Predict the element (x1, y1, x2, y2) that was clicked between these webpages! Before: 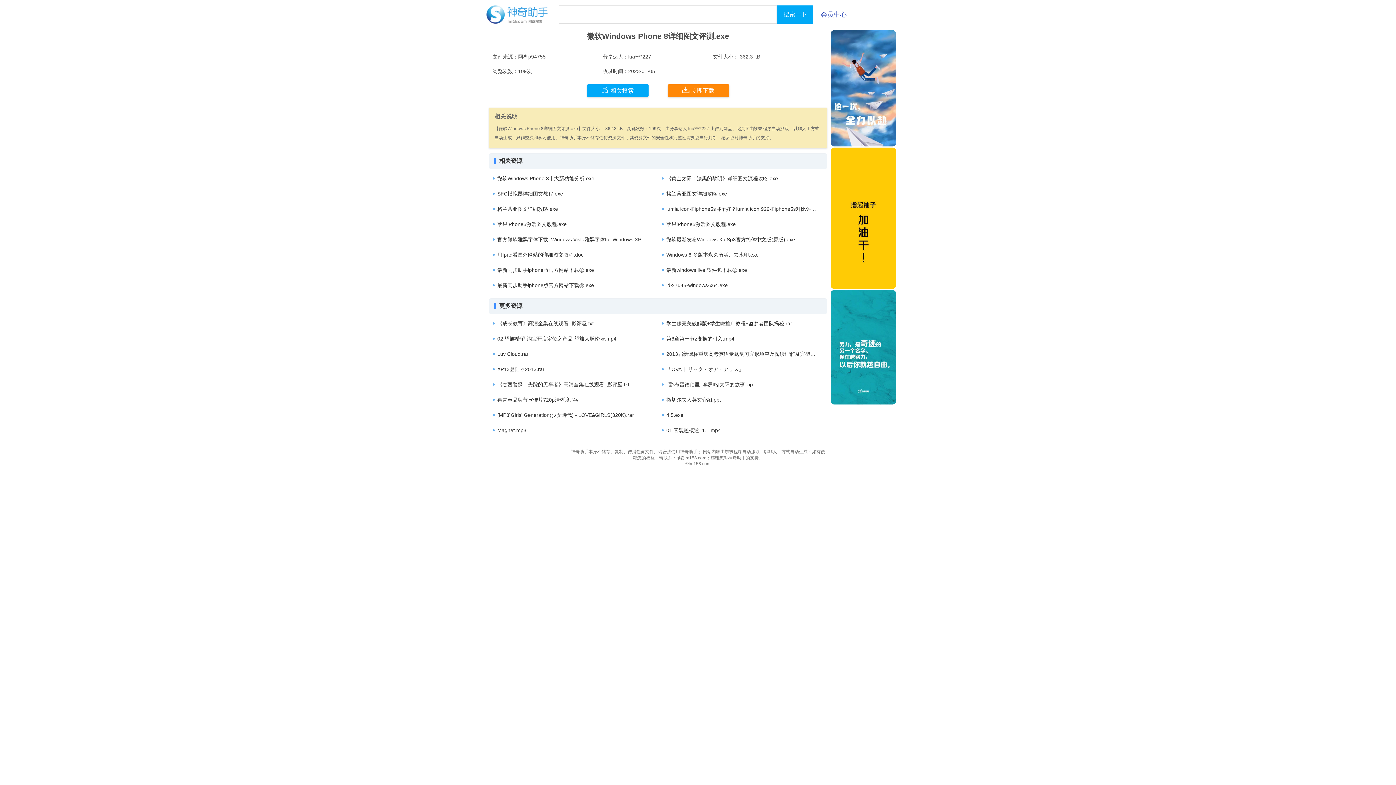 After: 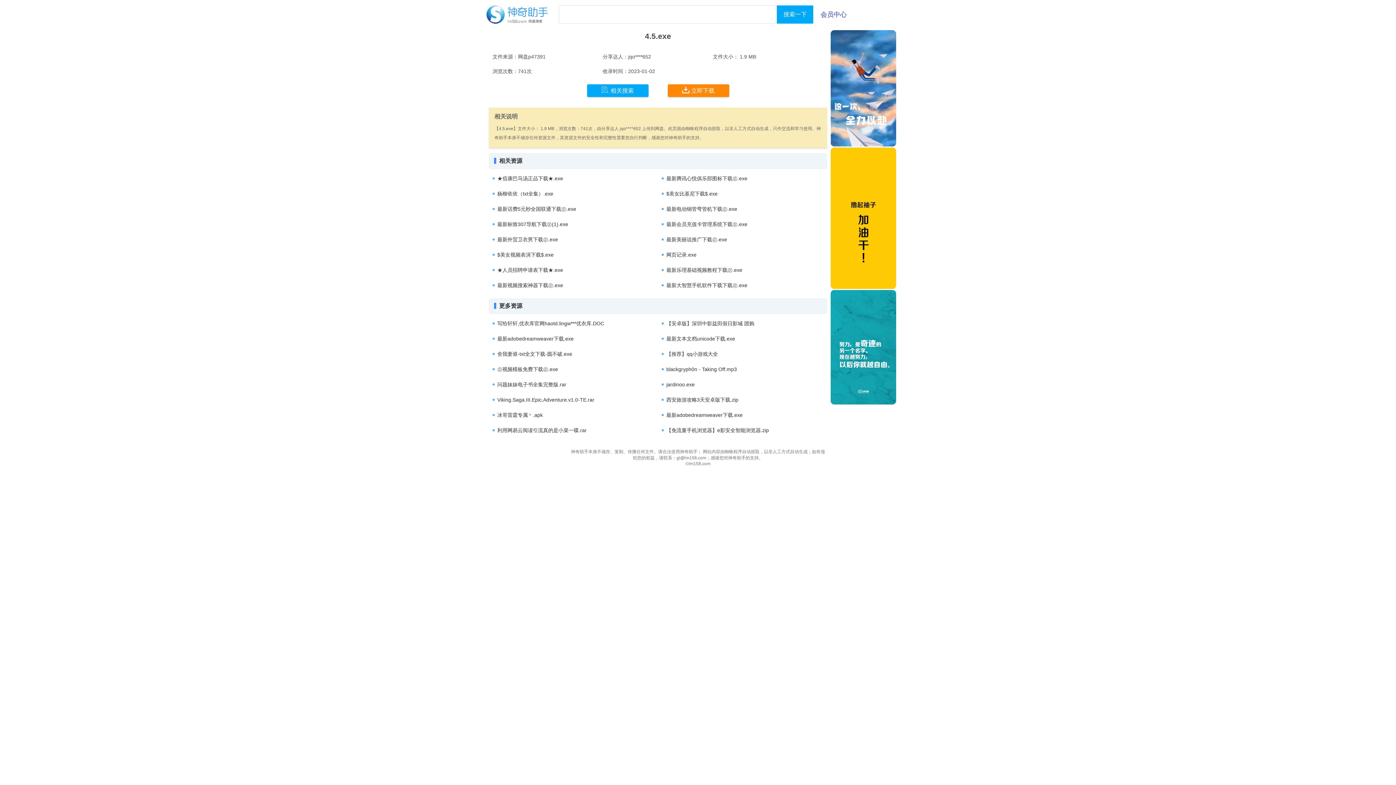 Action: label: 4.5.exe bbox: (666, 412, 683, 418)